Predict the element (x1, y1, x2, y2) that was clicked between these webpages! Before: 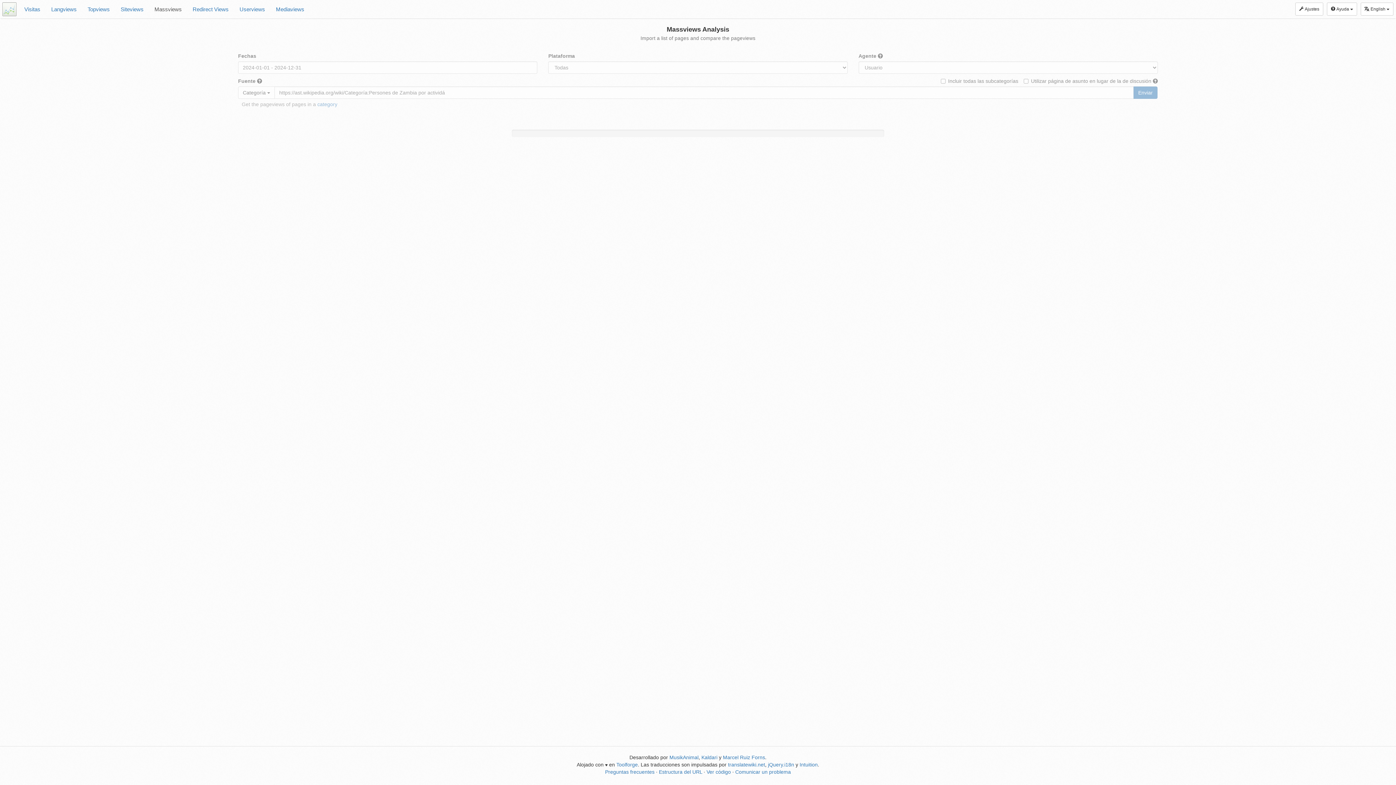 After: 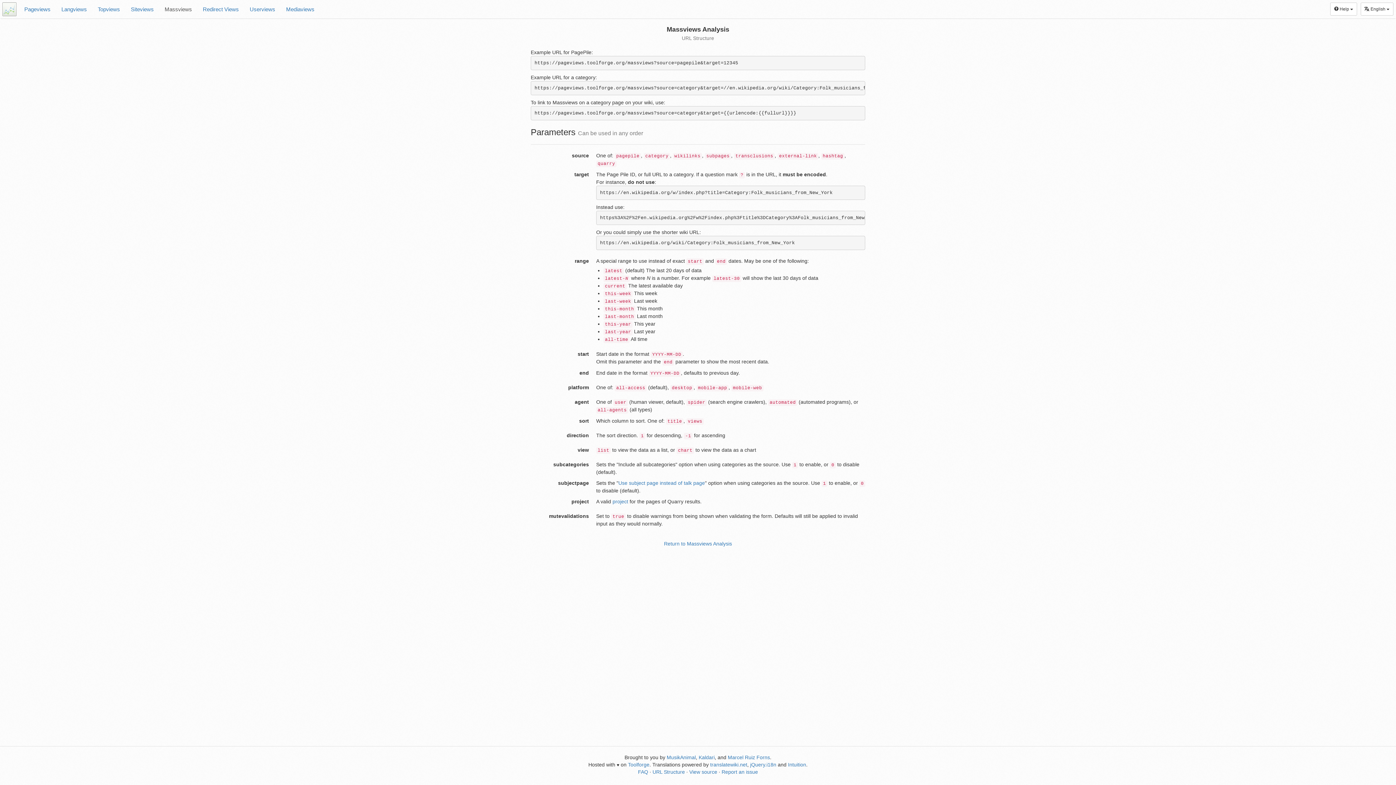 Action: bbox: (659, 769, 702, 775) label: Estructura del URL